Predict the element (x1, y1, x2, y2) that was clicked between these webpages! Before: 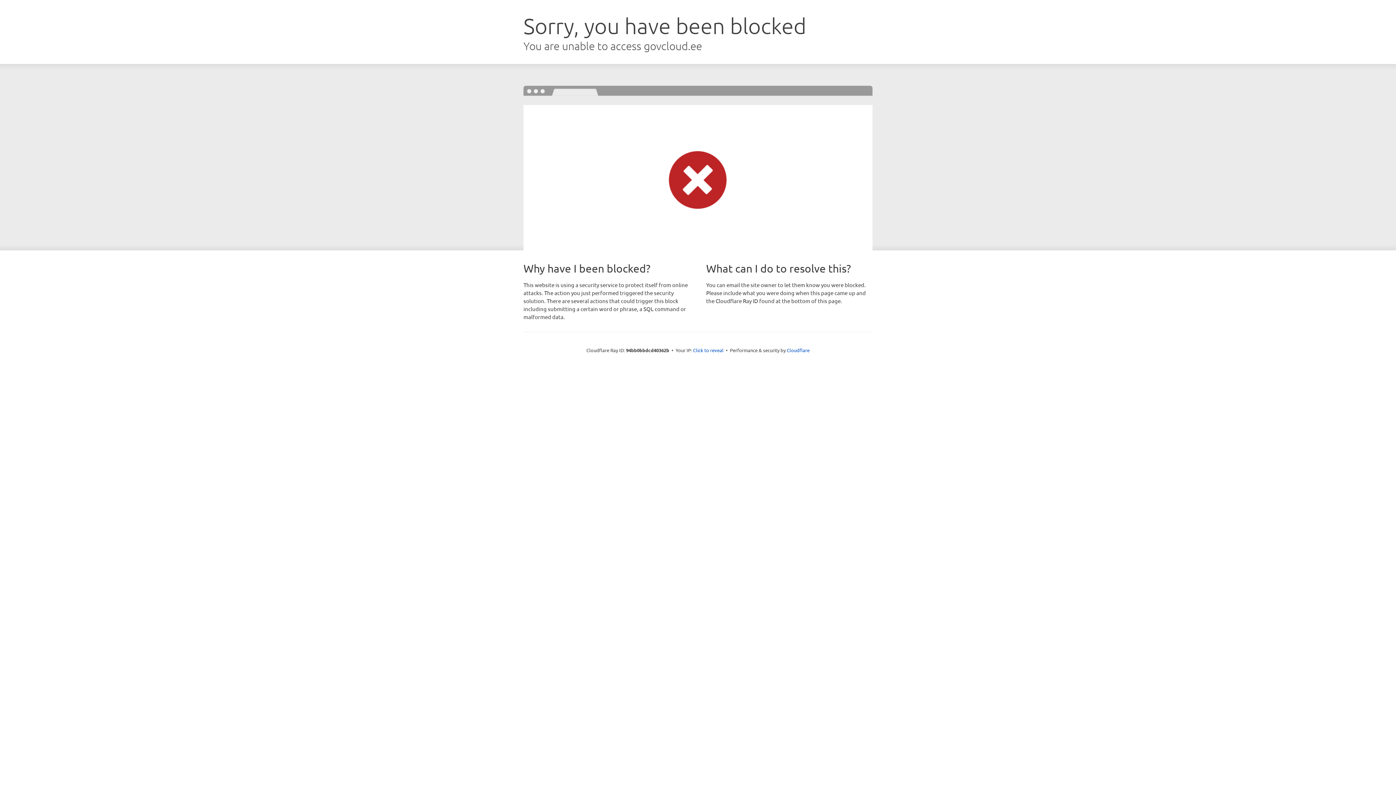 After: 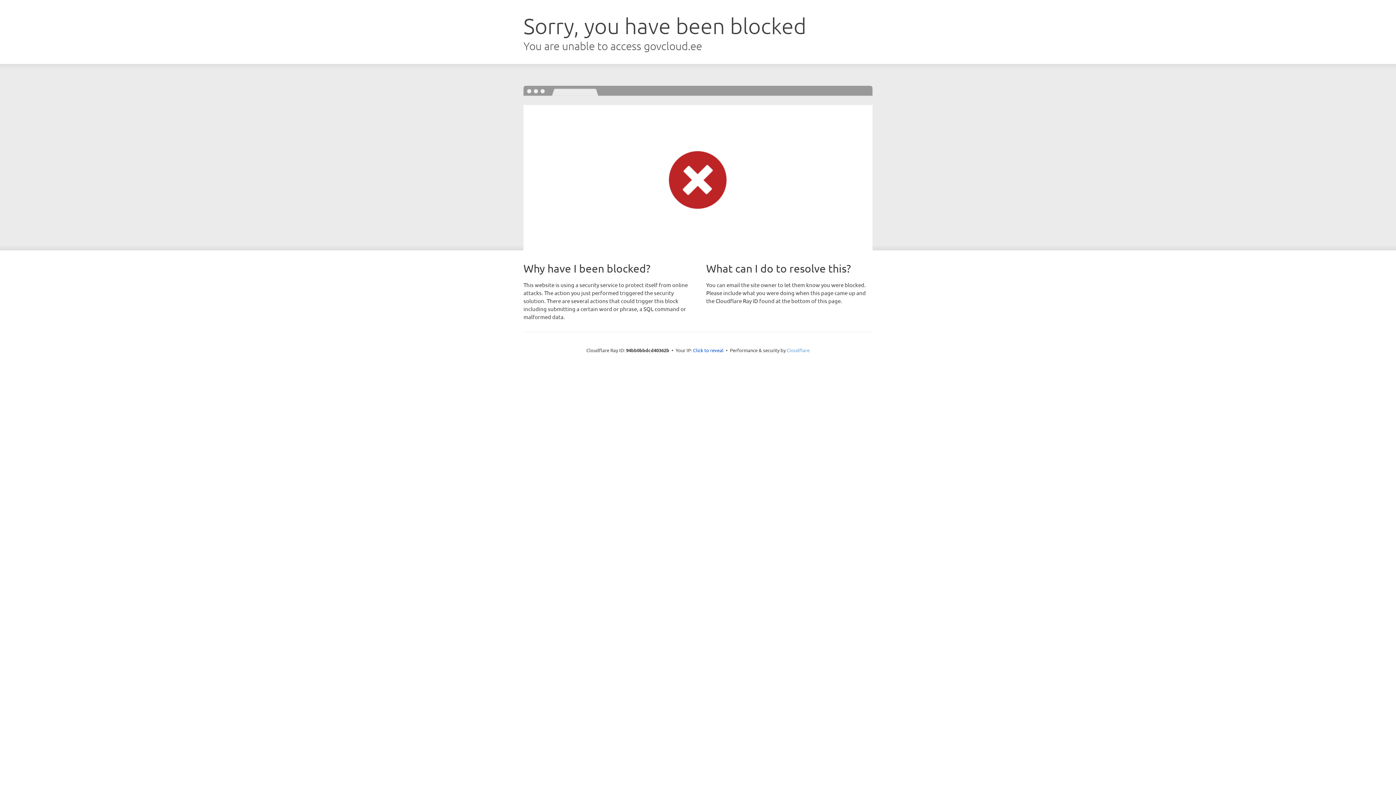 Action: label: Cloudflare bbox: (786, 347, 809, 353)